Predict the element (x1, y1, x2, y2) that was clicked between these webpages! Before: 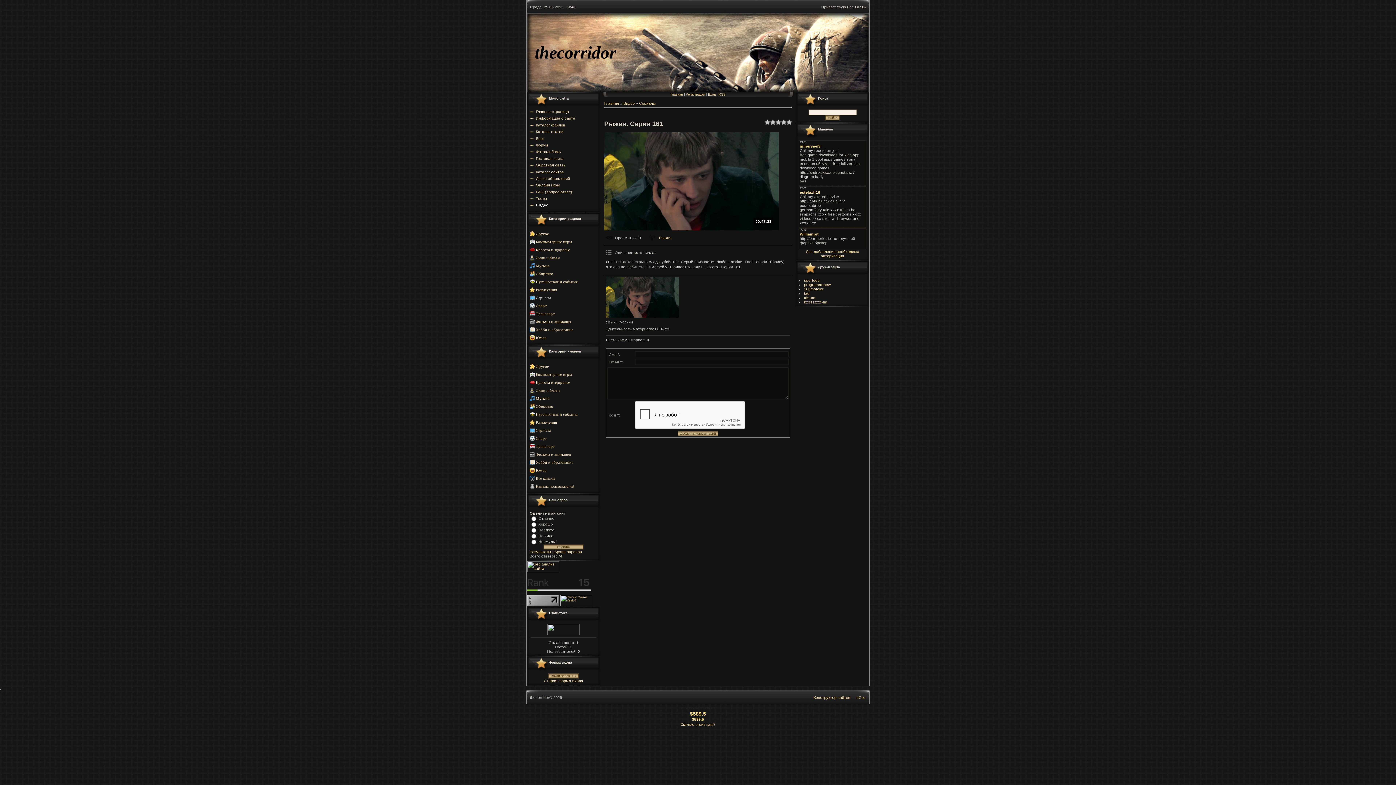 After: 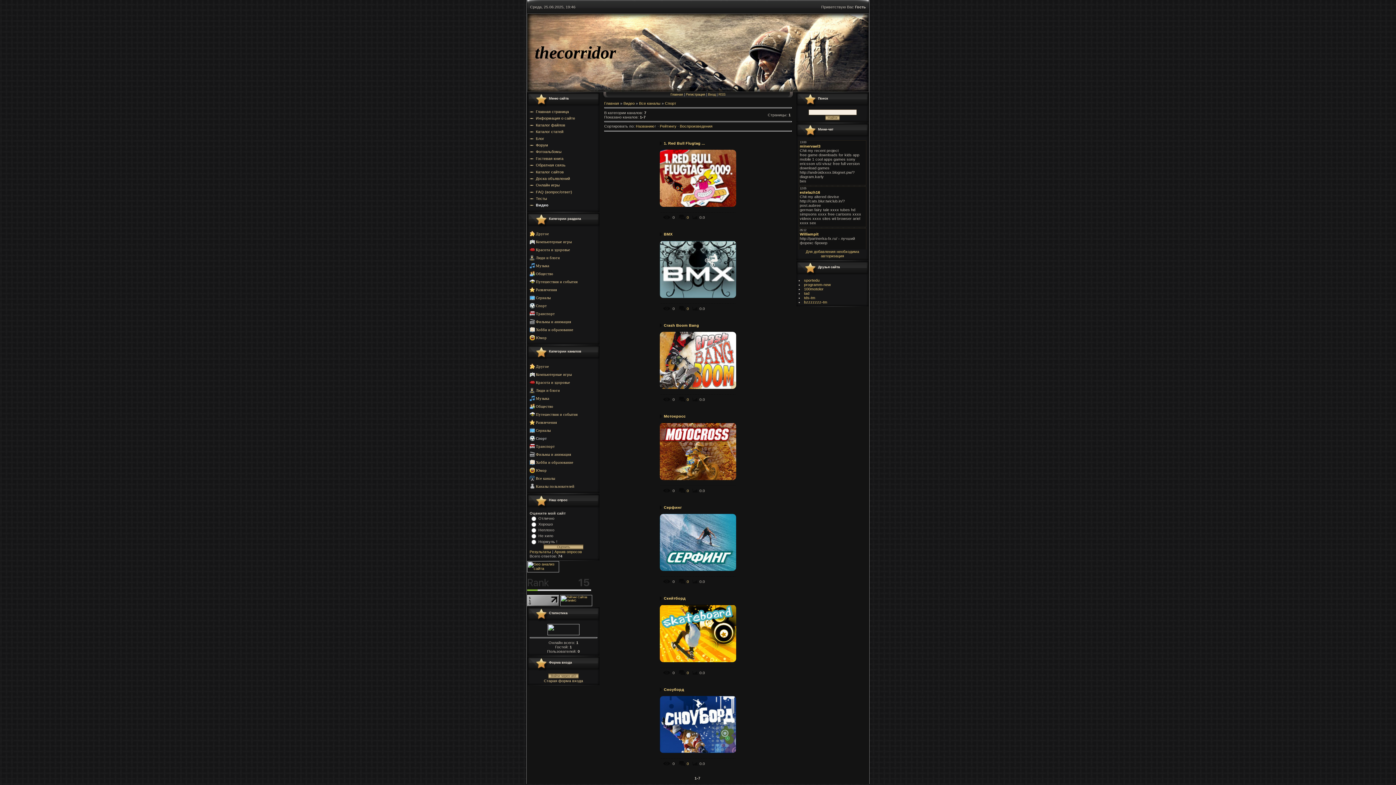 Action: label: Спорт bbox: (536, 436, 546, 440)